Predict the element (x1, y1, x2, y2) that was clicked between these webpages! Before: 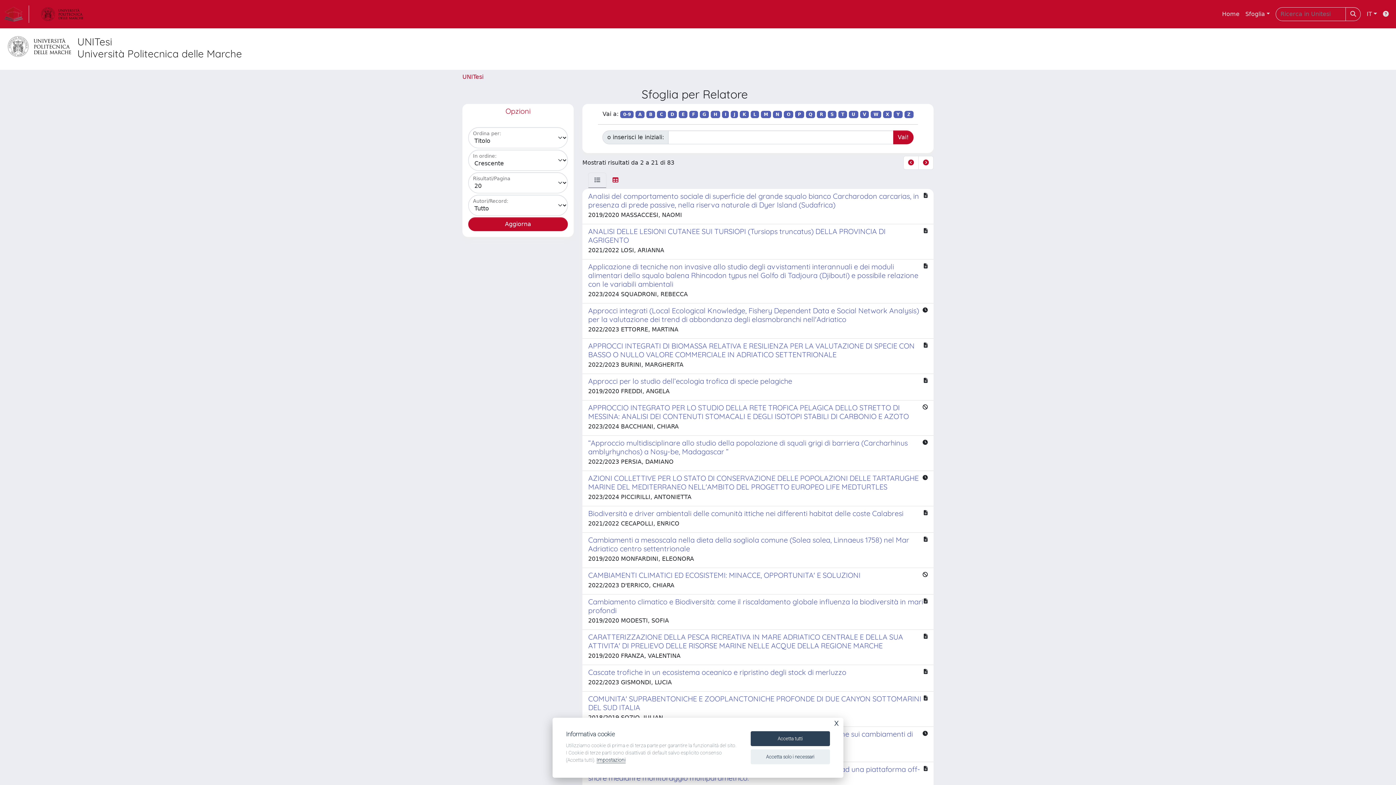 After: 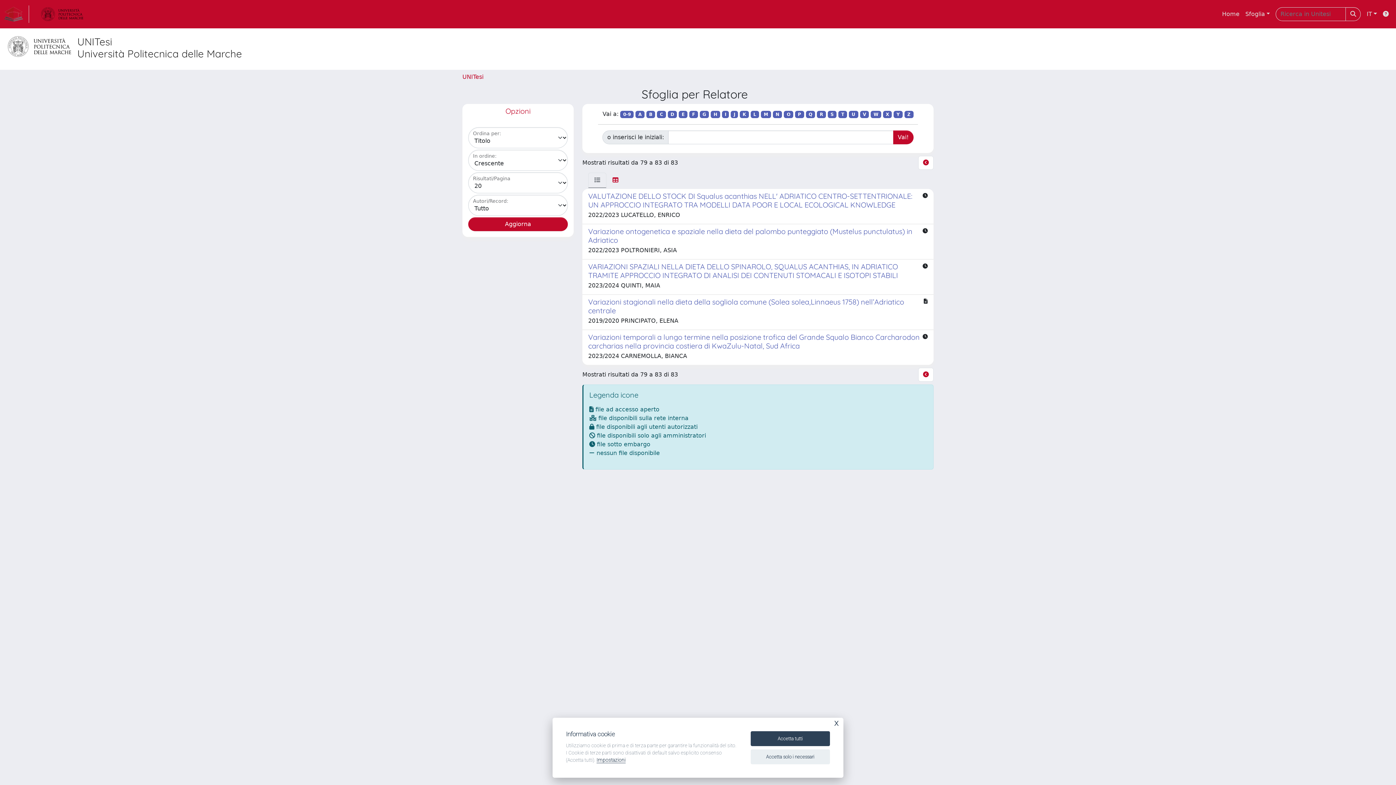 Action: label: V bbox: (860, 110, 869, 118)